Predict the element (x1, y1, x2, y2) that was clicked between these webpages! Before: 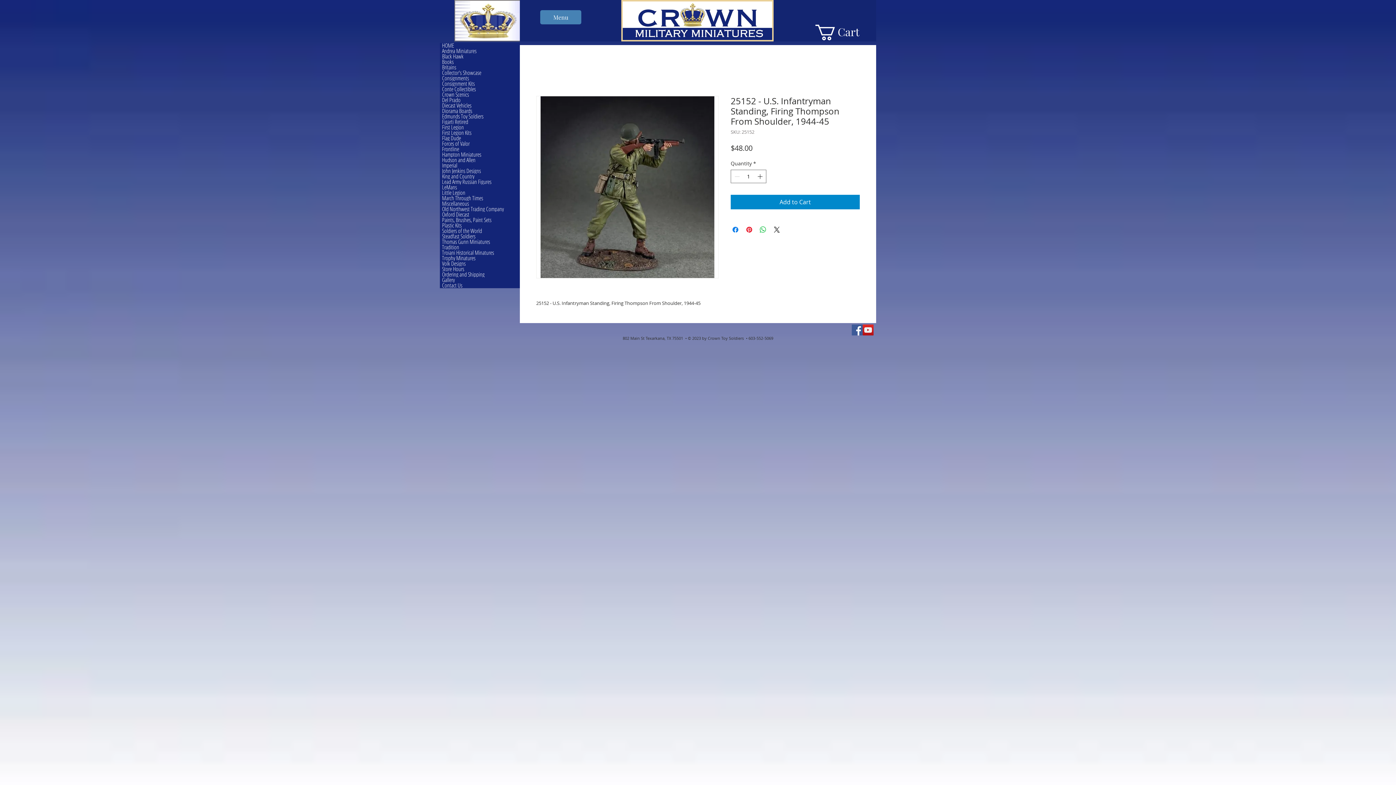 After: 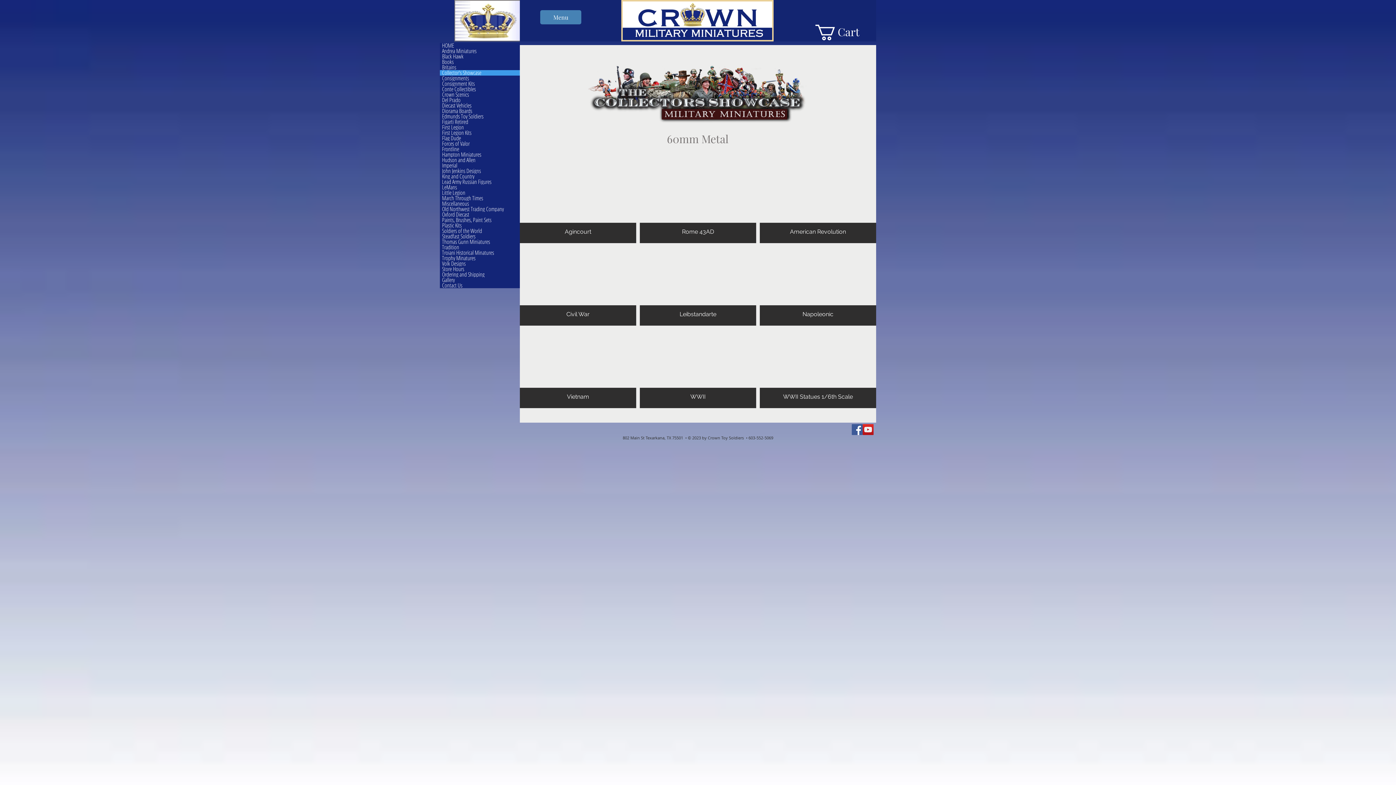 Action: bbox: (440, 70, 520, 75) label: Collector's Showcase